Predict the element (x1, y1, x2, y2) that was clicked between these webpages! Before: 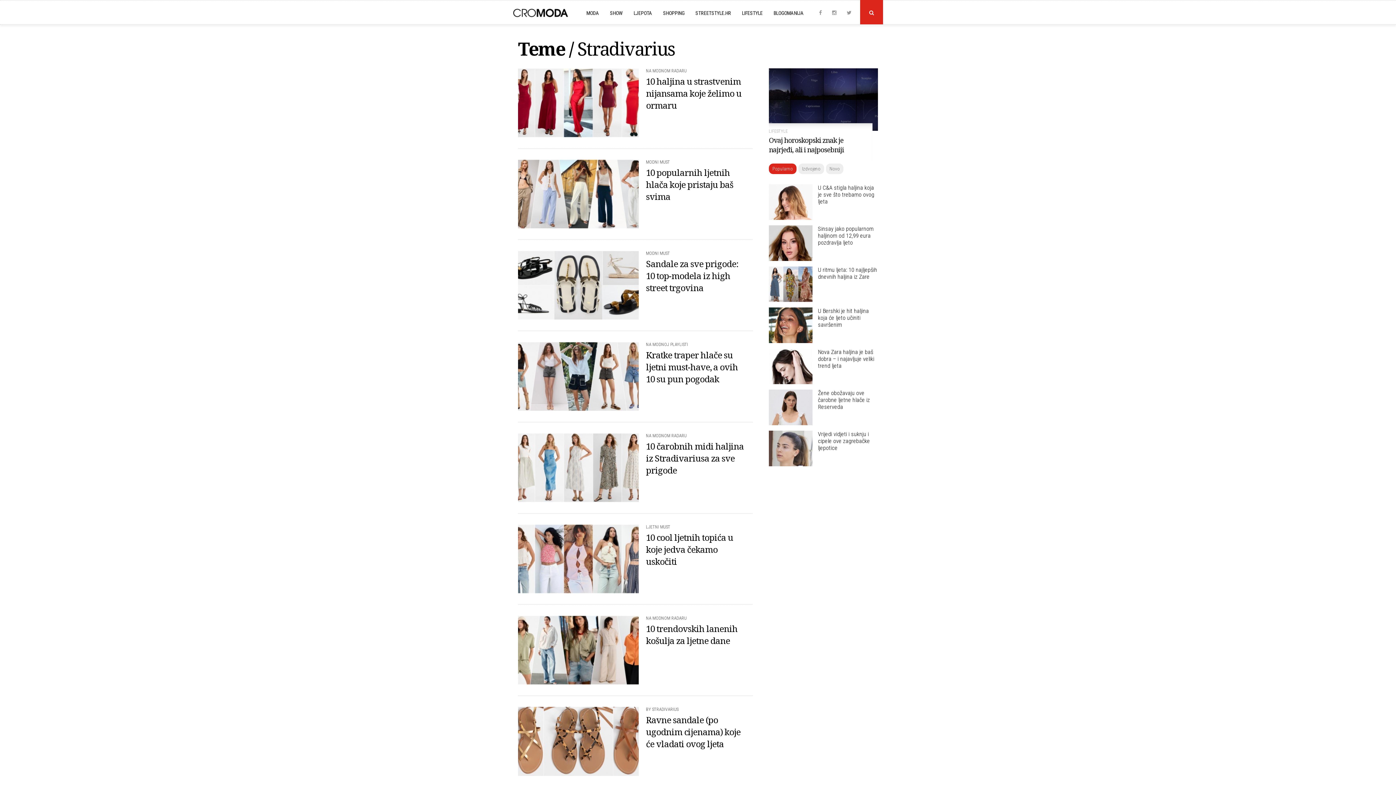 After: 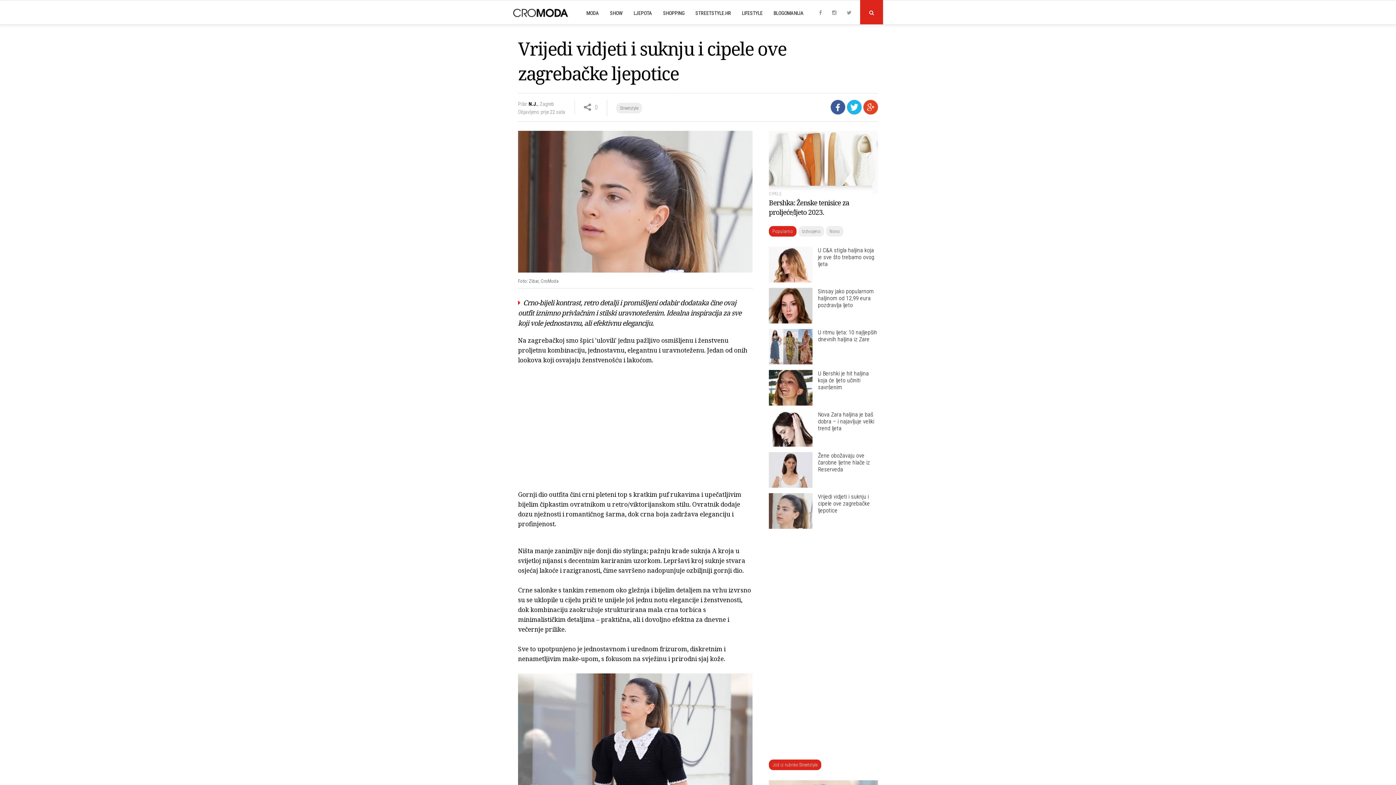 Action: bbox: (818, 431, 870, 451) label: Vrijedi vidjeti i suknju i cipele ove zagrebačke ljepotice